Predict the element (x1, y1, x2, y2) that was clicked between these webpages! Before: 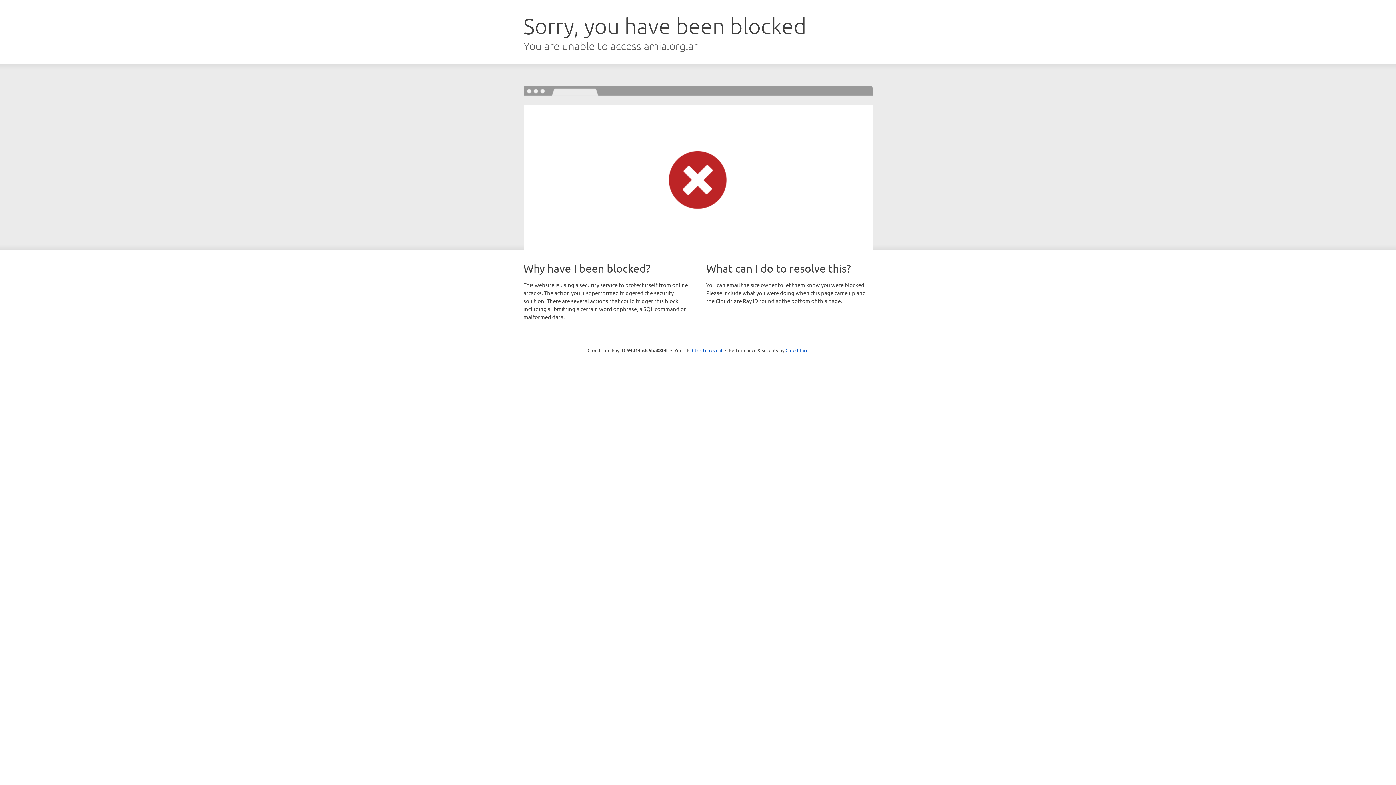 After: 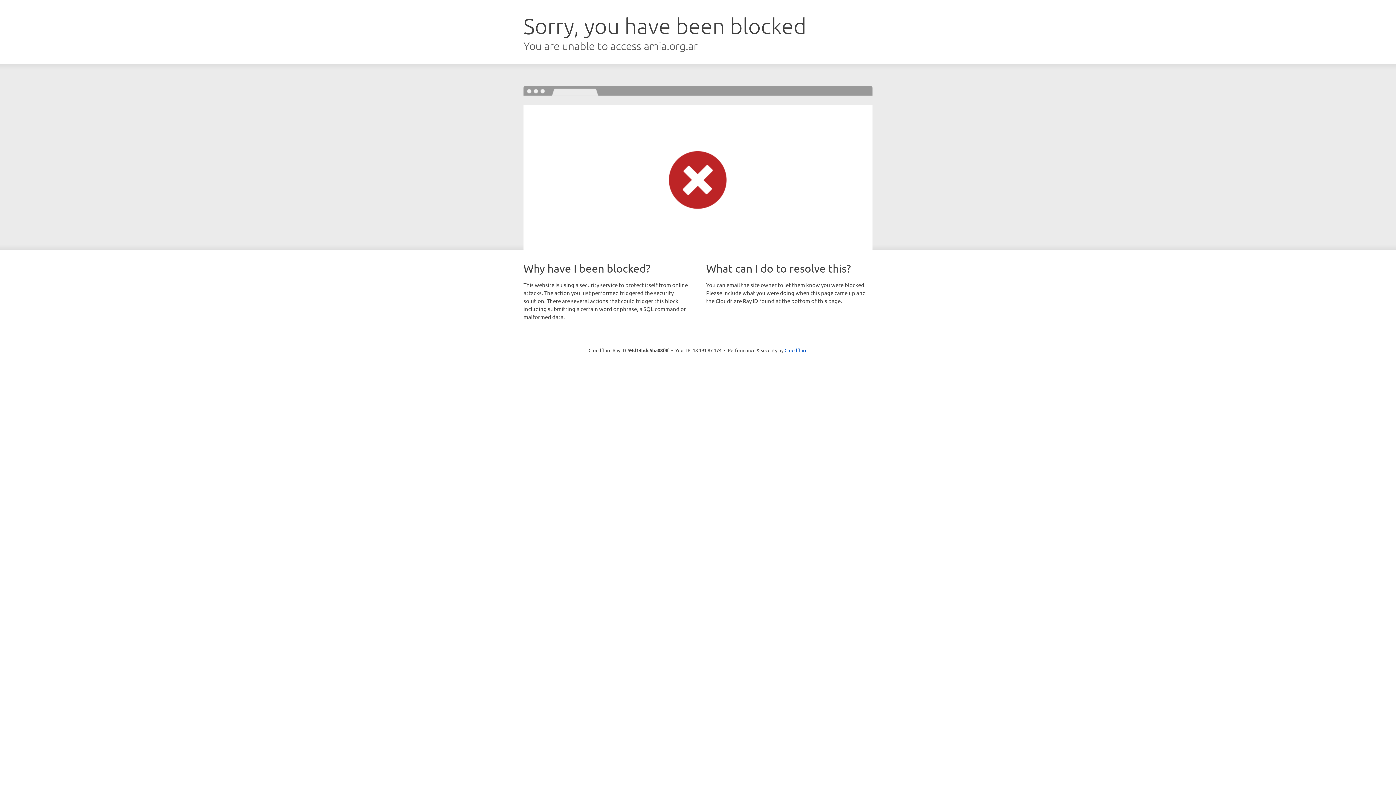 Action: label: Click to reveal bbox: (692, 346, 722, 353)